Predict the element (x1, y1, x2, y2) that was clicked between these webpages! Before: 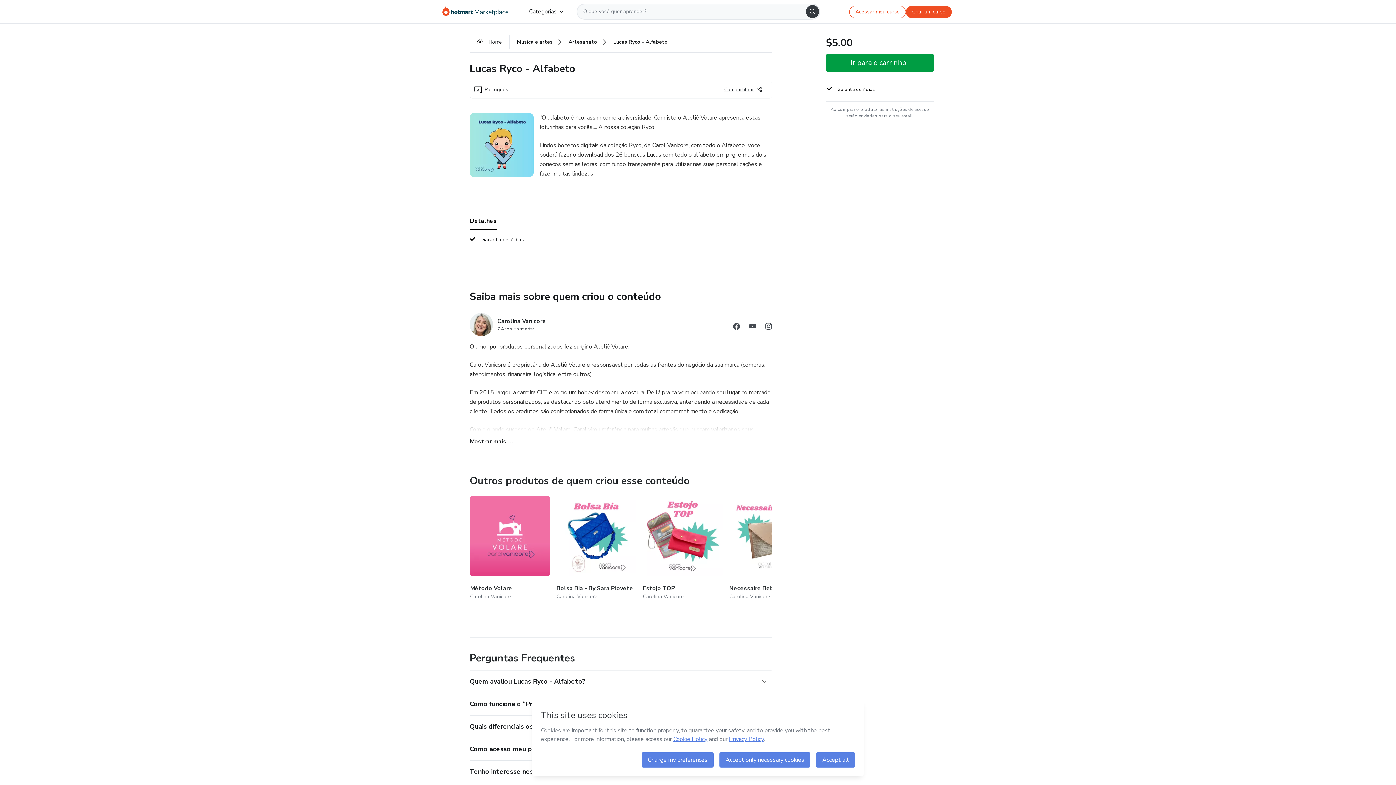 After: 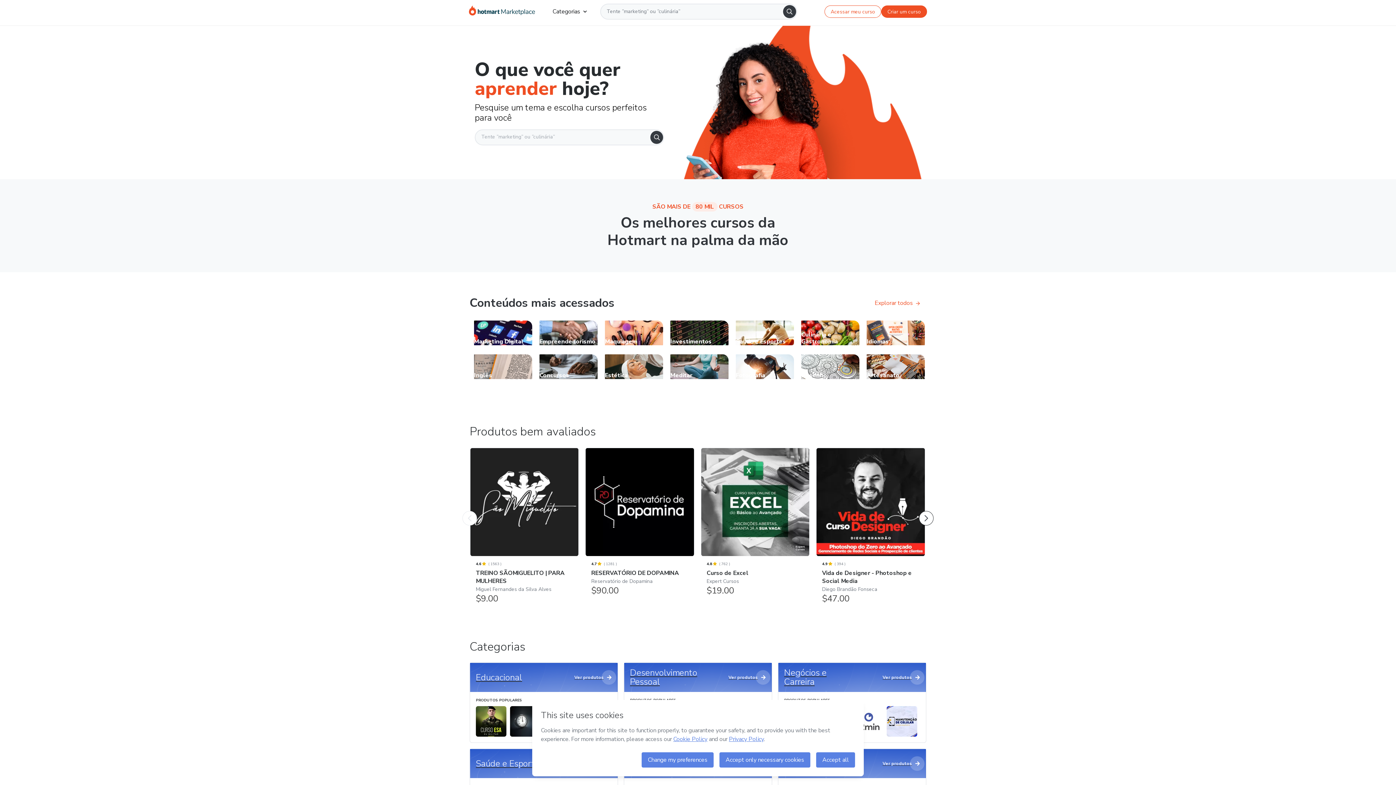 Action: bbox: (442, 5, 517, 17) label: Ir para Página Inicial